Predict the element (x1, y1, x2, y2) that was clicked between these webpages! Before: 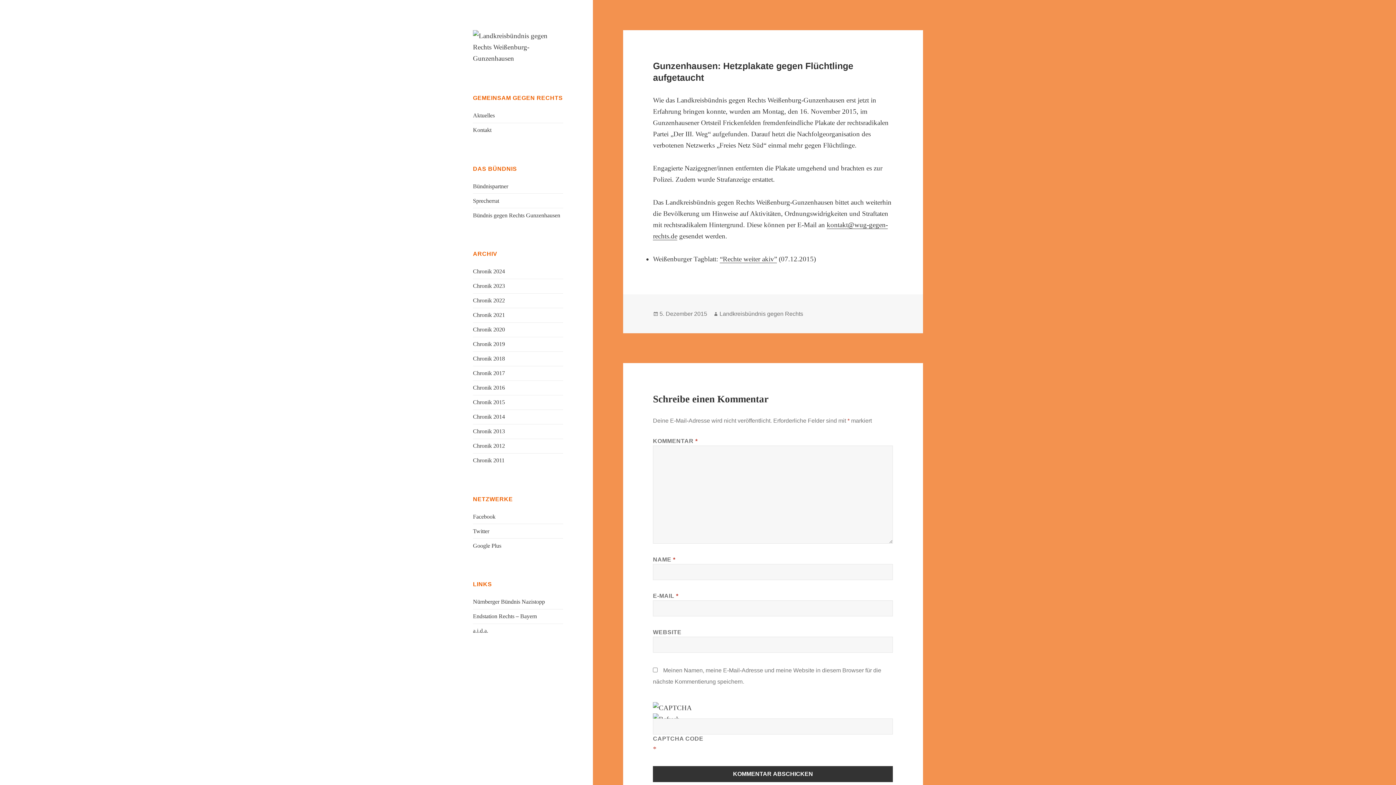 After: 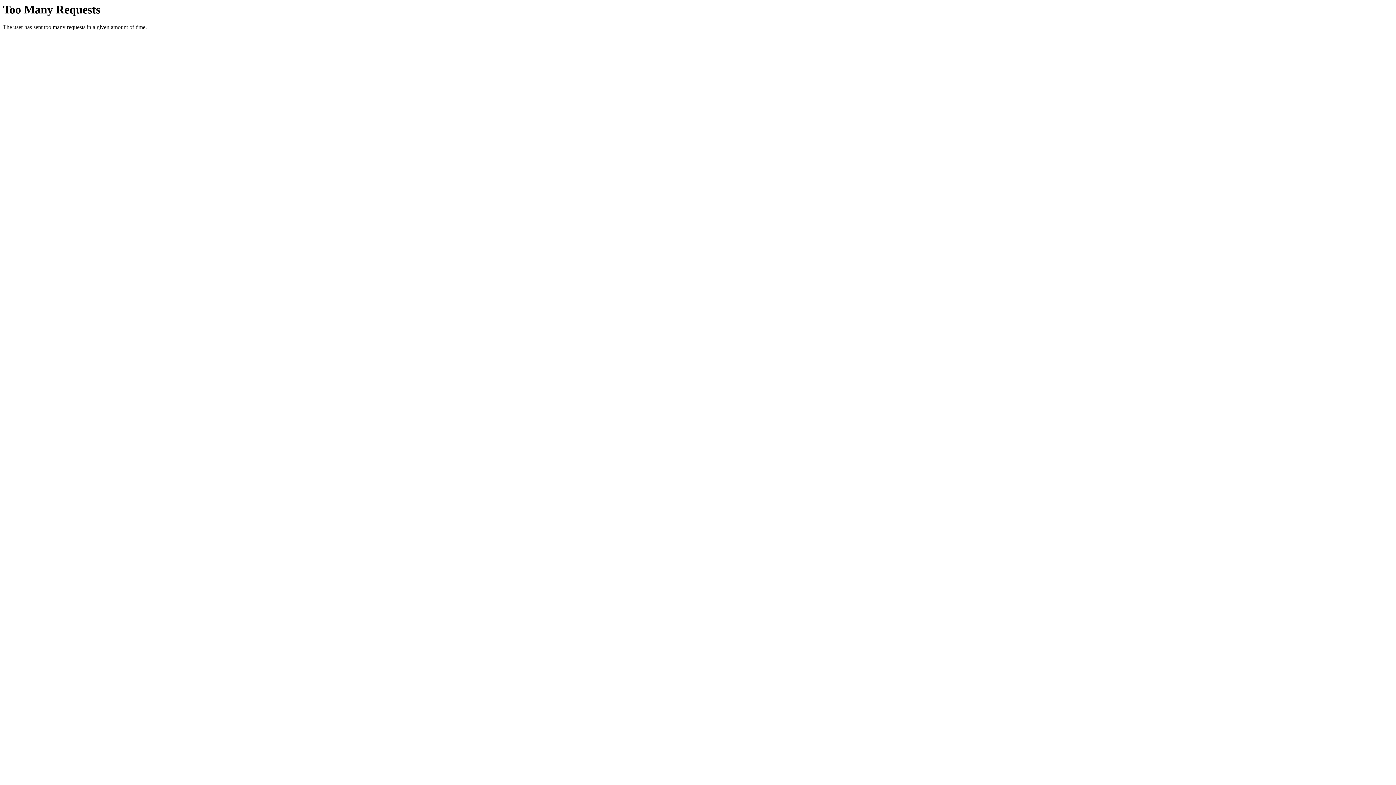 Action: bbox: (473, 112, 494, 118) label: Aktuelles